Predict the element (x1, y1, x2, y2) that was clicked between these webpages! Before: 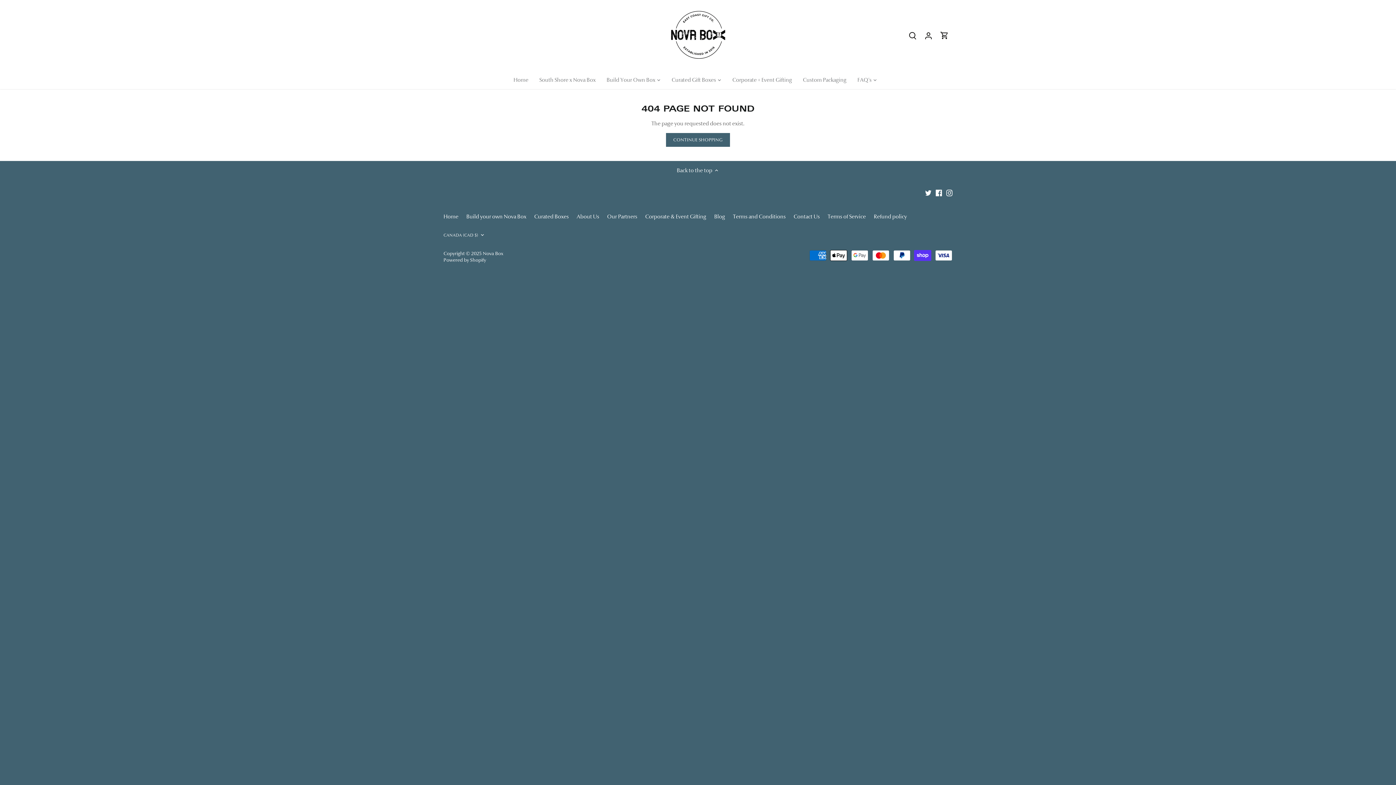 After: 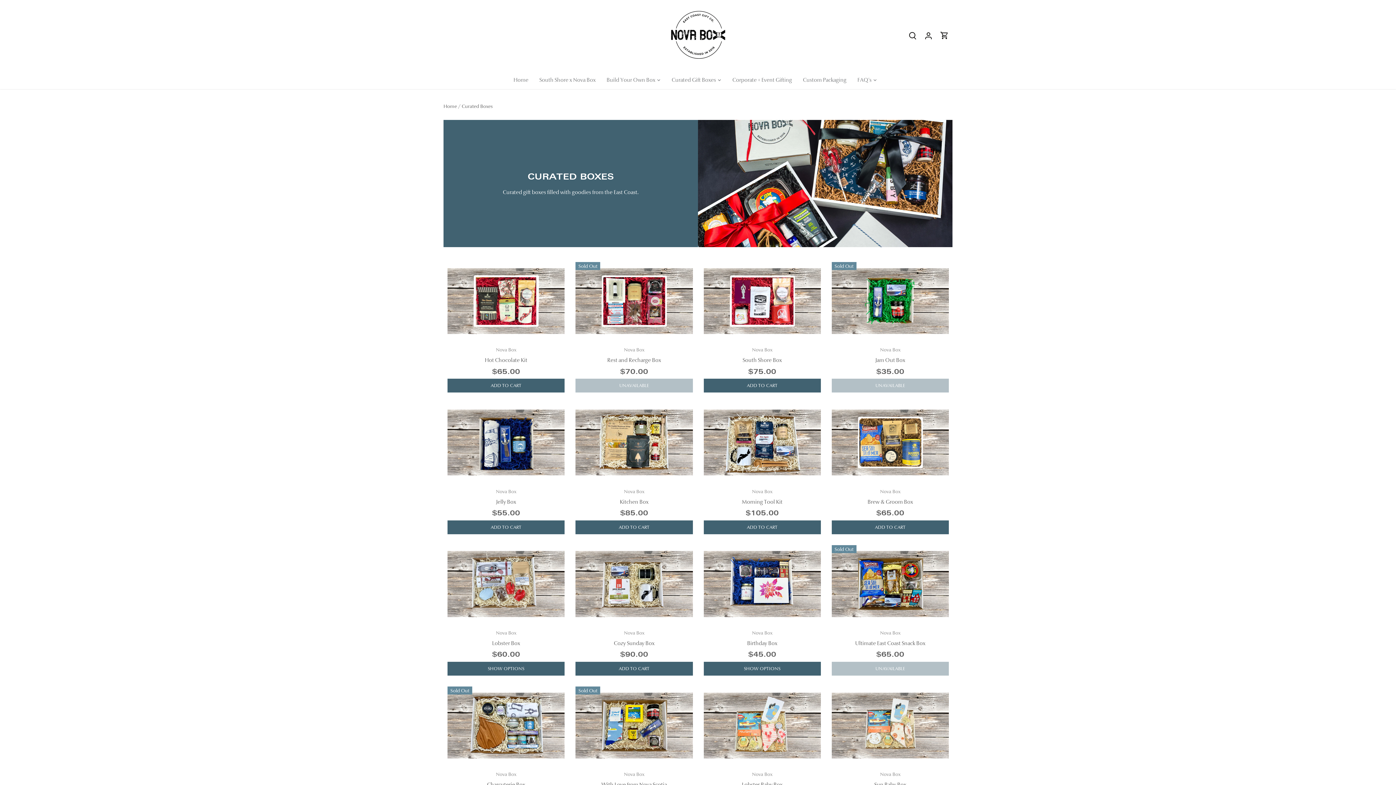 Action: bbox: (666, 71, 721, 88) label: Curated Gift Boxes